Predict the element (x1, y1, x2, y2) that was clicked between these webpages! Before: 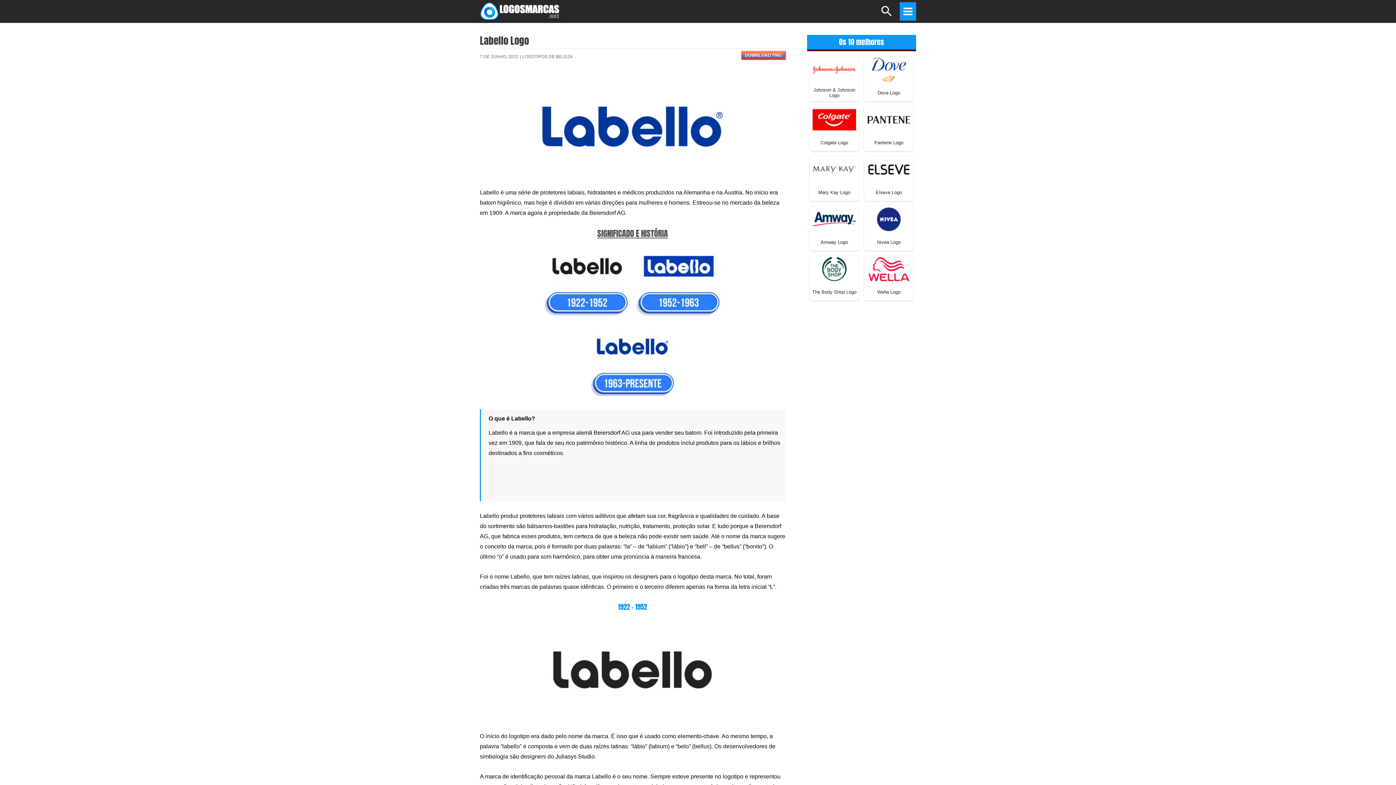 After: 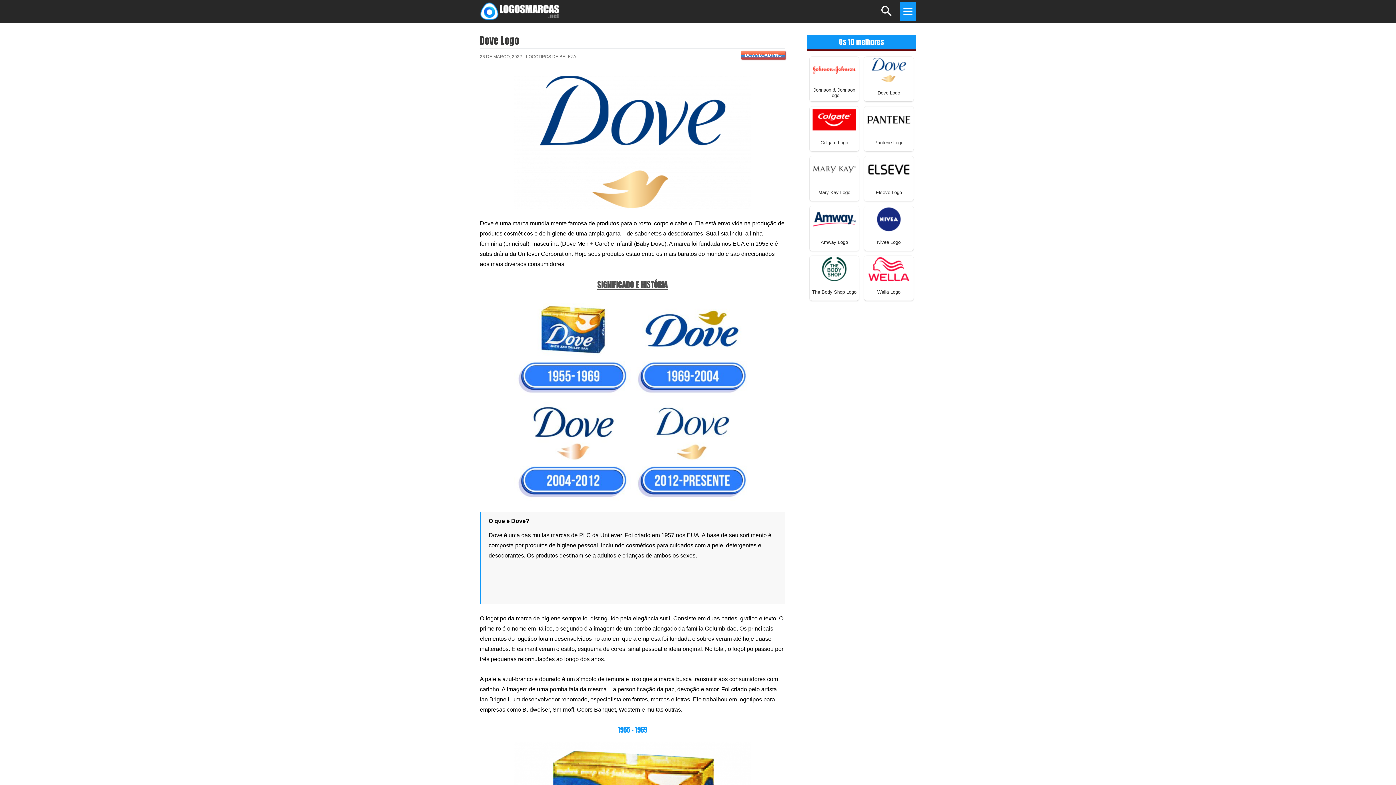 Action: label: Dove Logo bbox: (865, 84, 912, 101)